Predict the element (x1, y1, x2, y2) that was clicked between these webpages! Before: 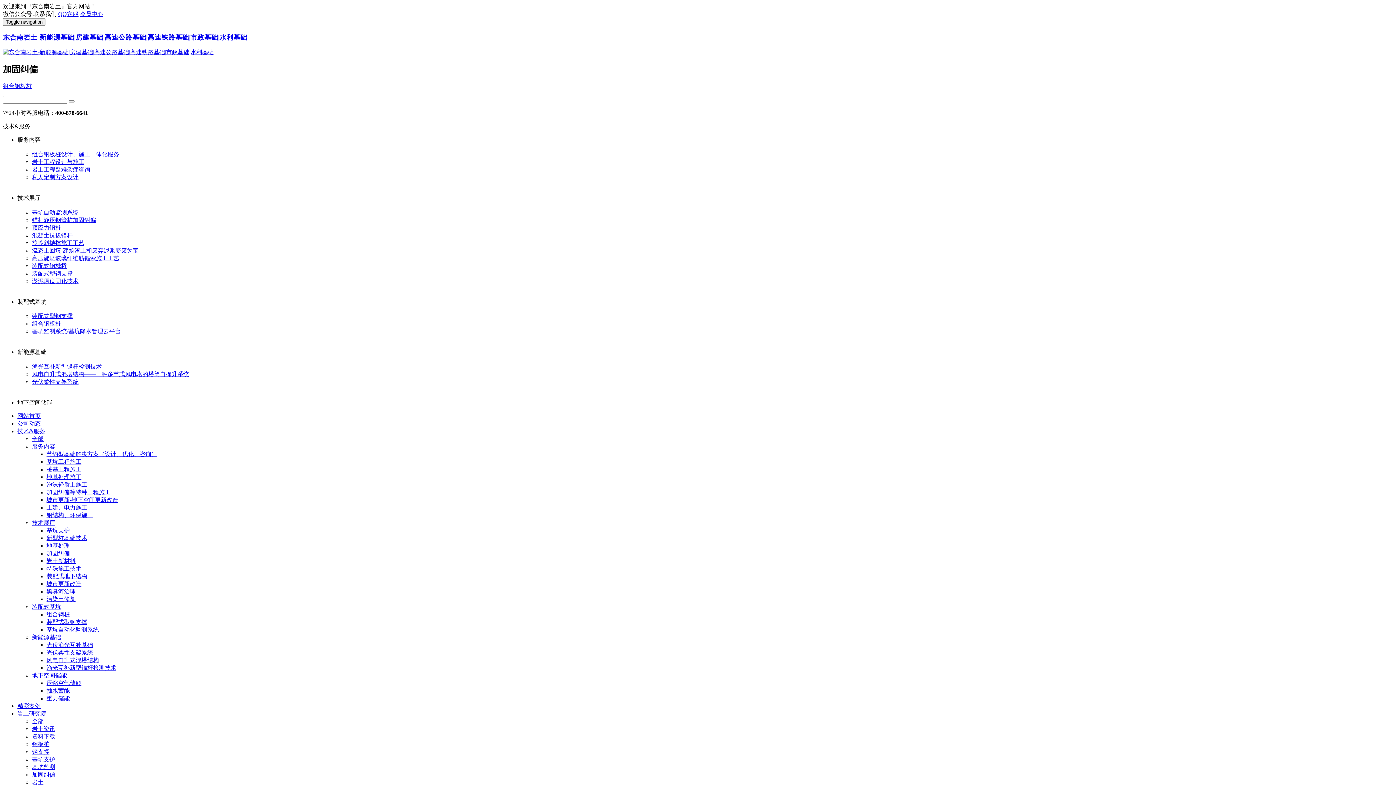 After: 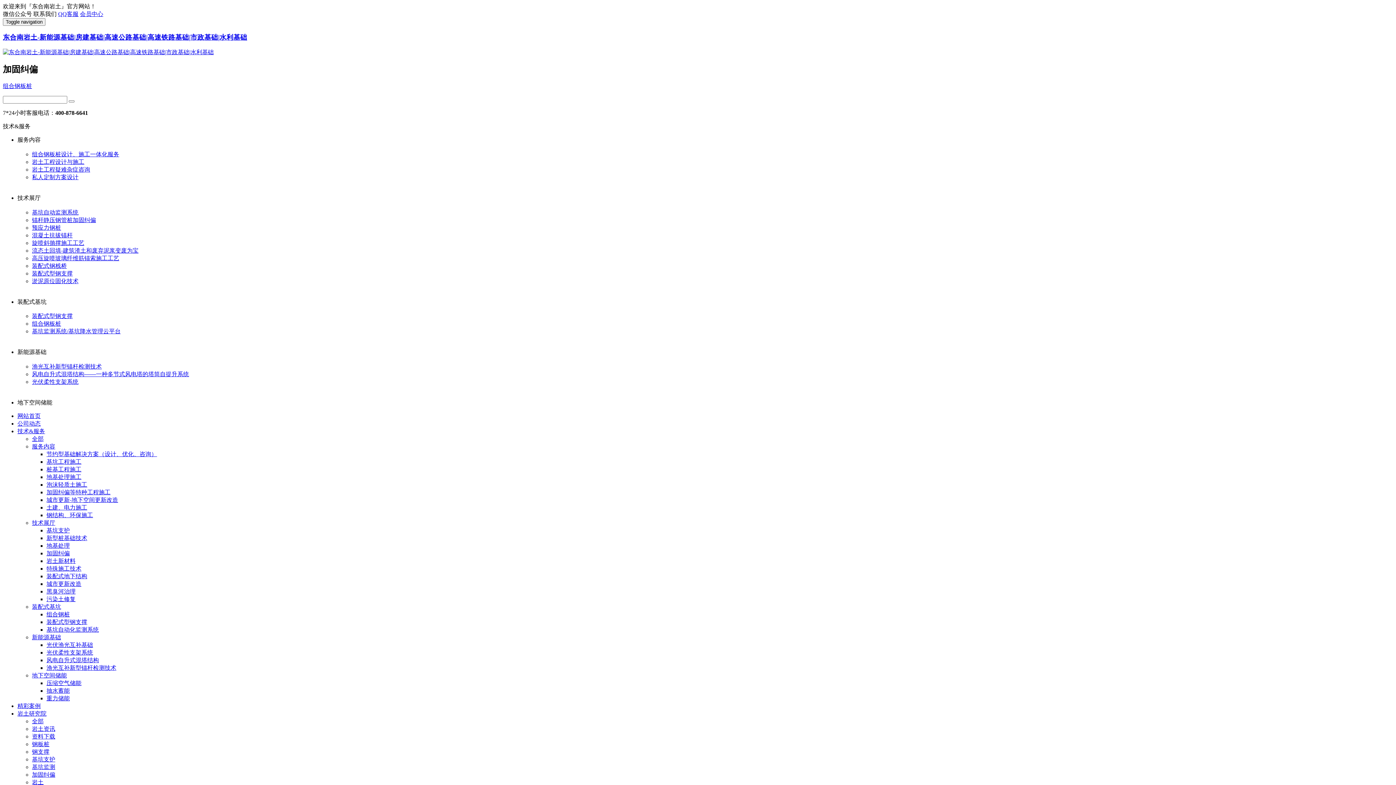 Action: label: 联系我们 bbox: (33, 10, 56, 17)